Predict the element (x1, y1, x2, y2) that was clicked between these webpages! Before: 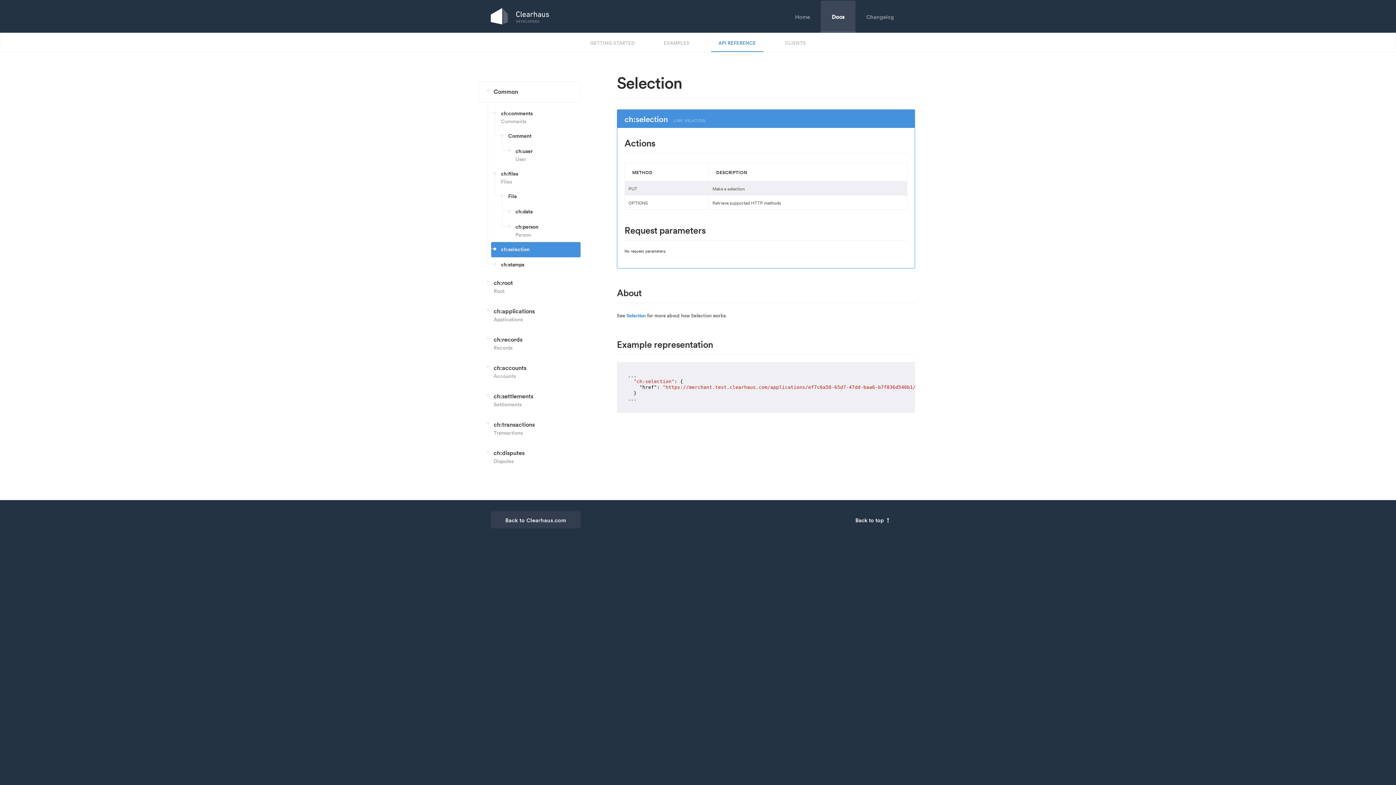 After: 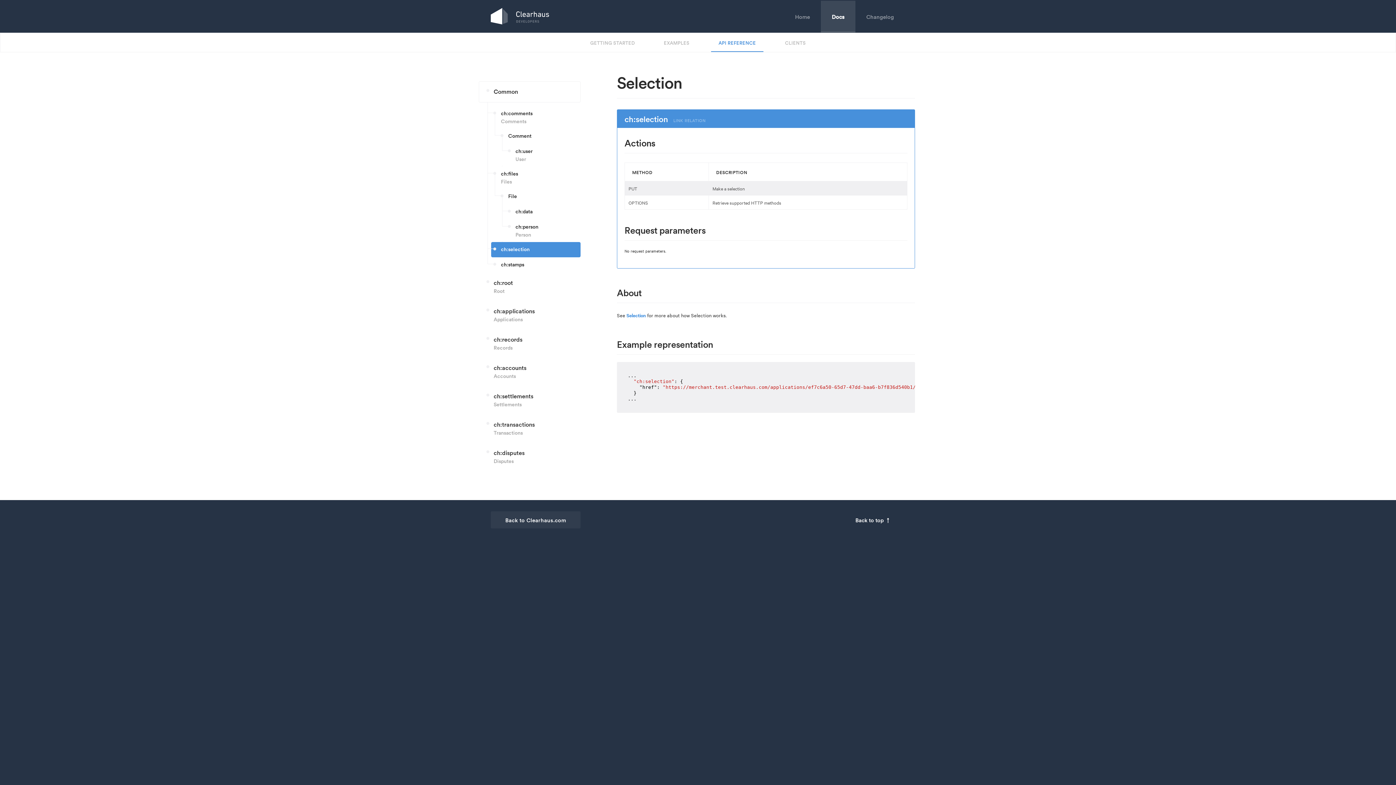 Action: label: ch:selection bbox: (491, 242, 580, 257)